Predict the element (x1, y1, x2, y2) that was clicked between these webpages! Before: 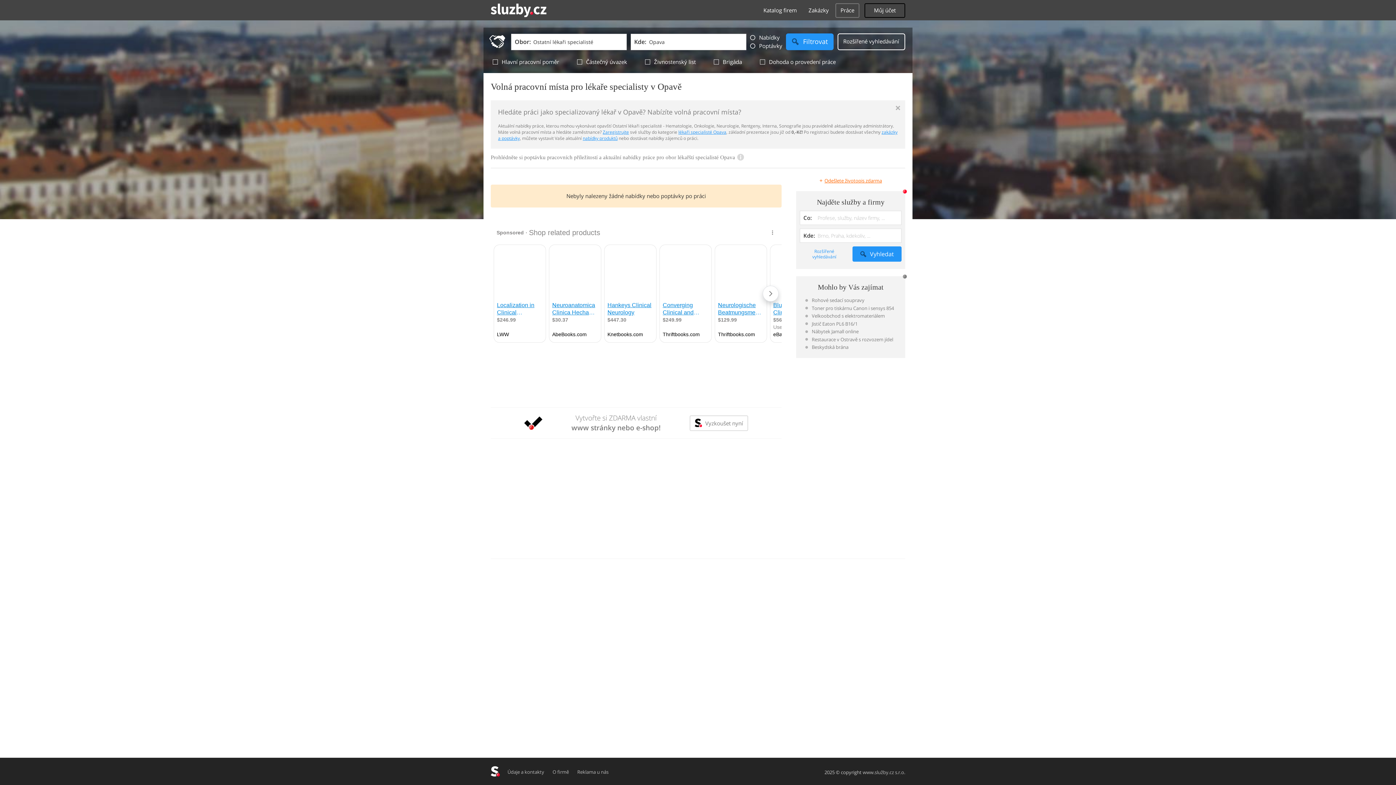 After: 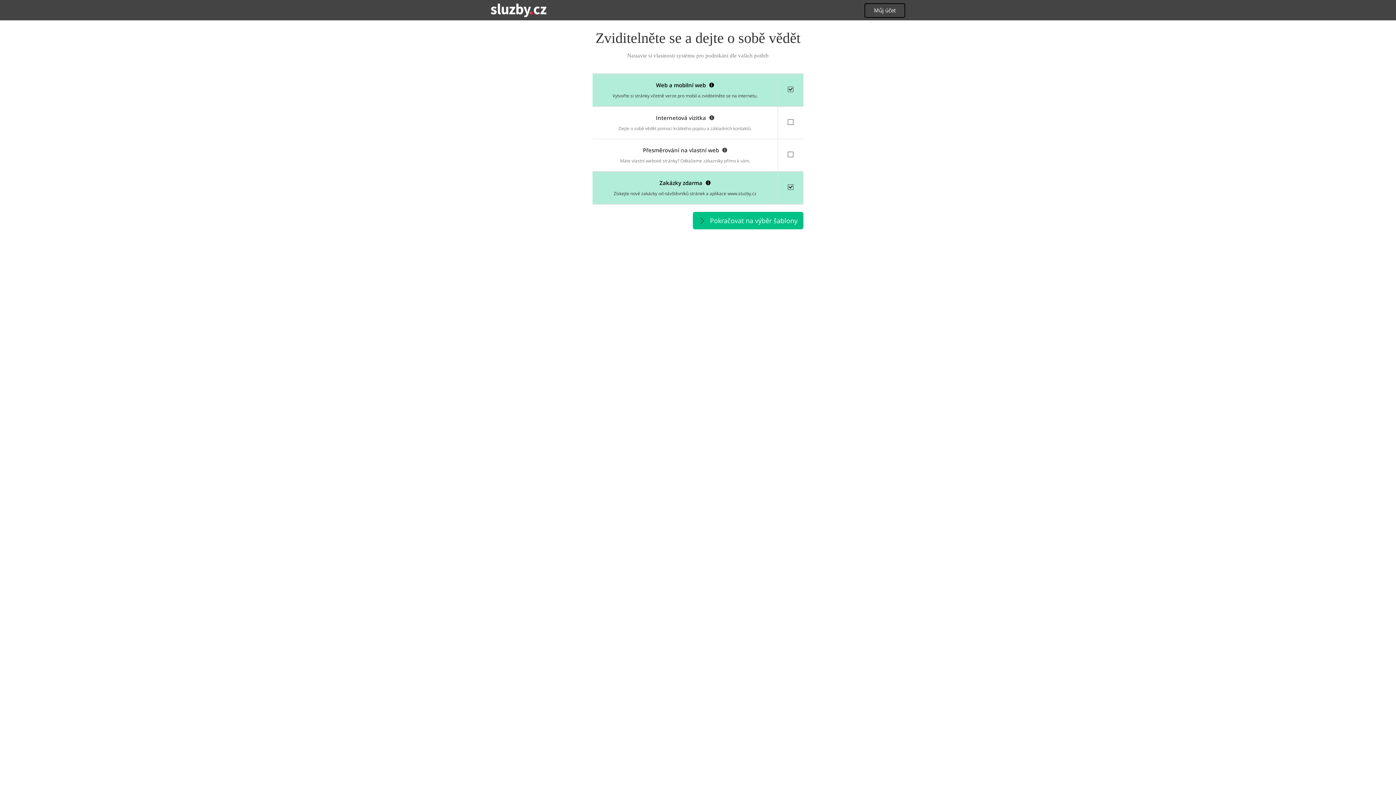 Action: bbox: (490, 408, 781, 439) label: 	
Vytvořte si ZDARMA vlastní
www stránky nebo e-shop!
	 Vyzkoušet nyní